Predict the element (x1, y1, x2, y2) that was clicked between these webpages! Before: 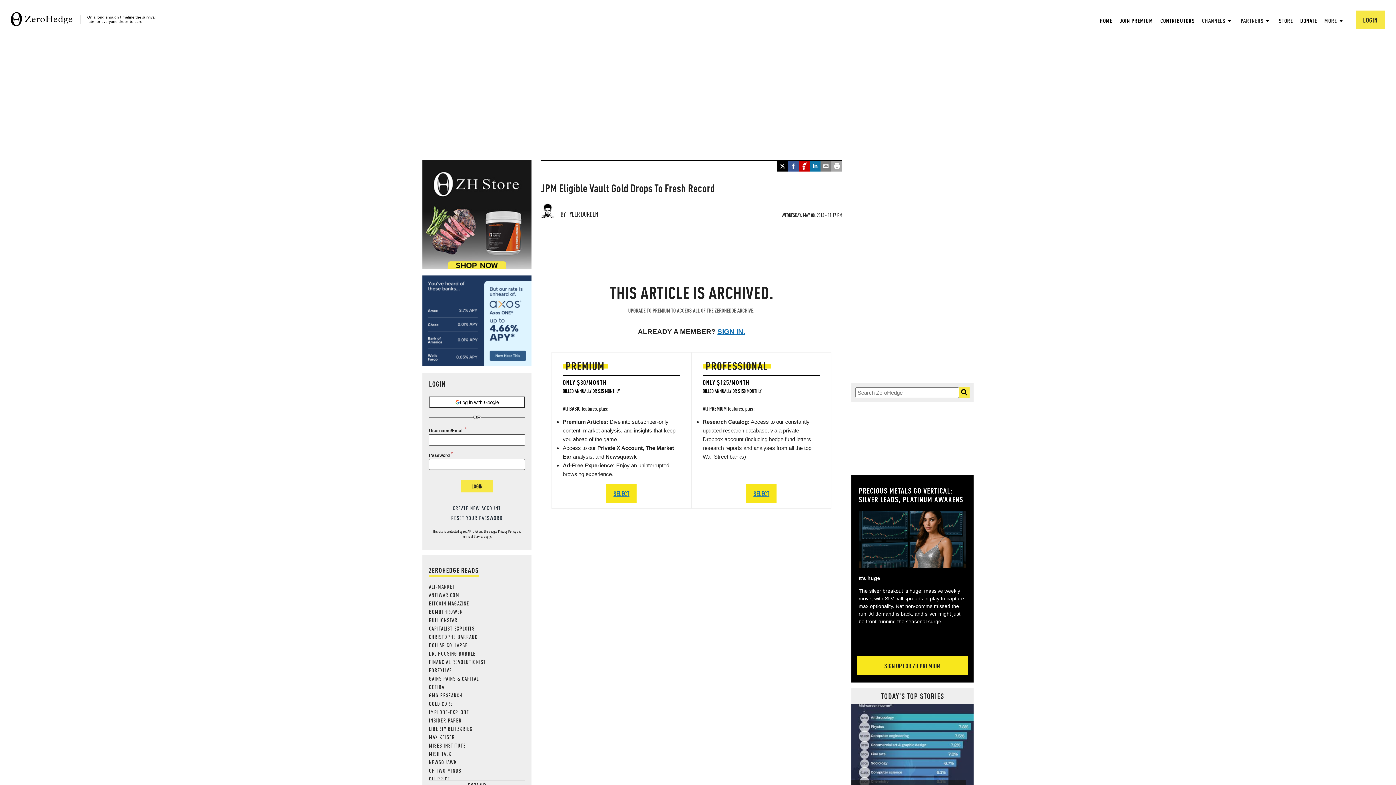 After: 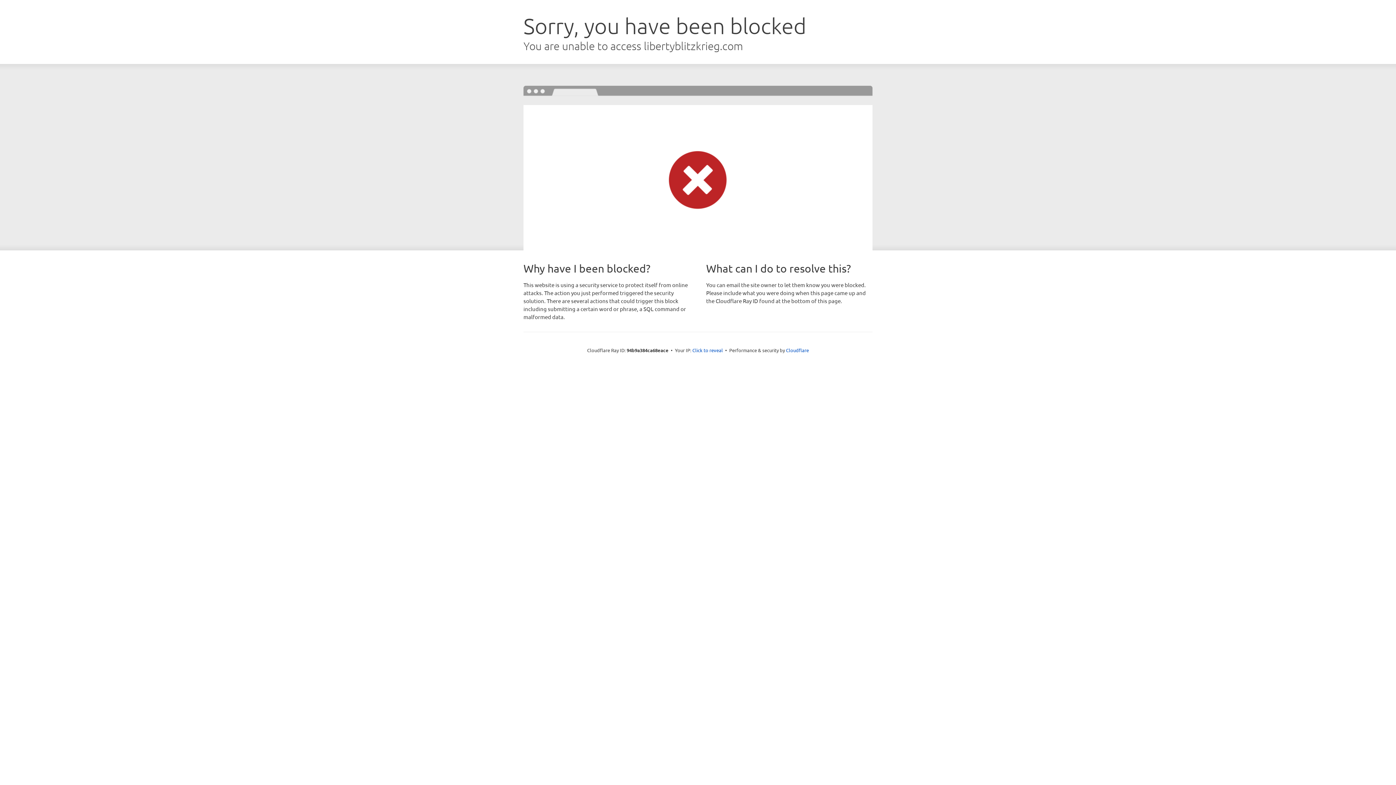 Action: bbox: (429, 725, 472, 732) label: LIBERTY BLITZKRIEG